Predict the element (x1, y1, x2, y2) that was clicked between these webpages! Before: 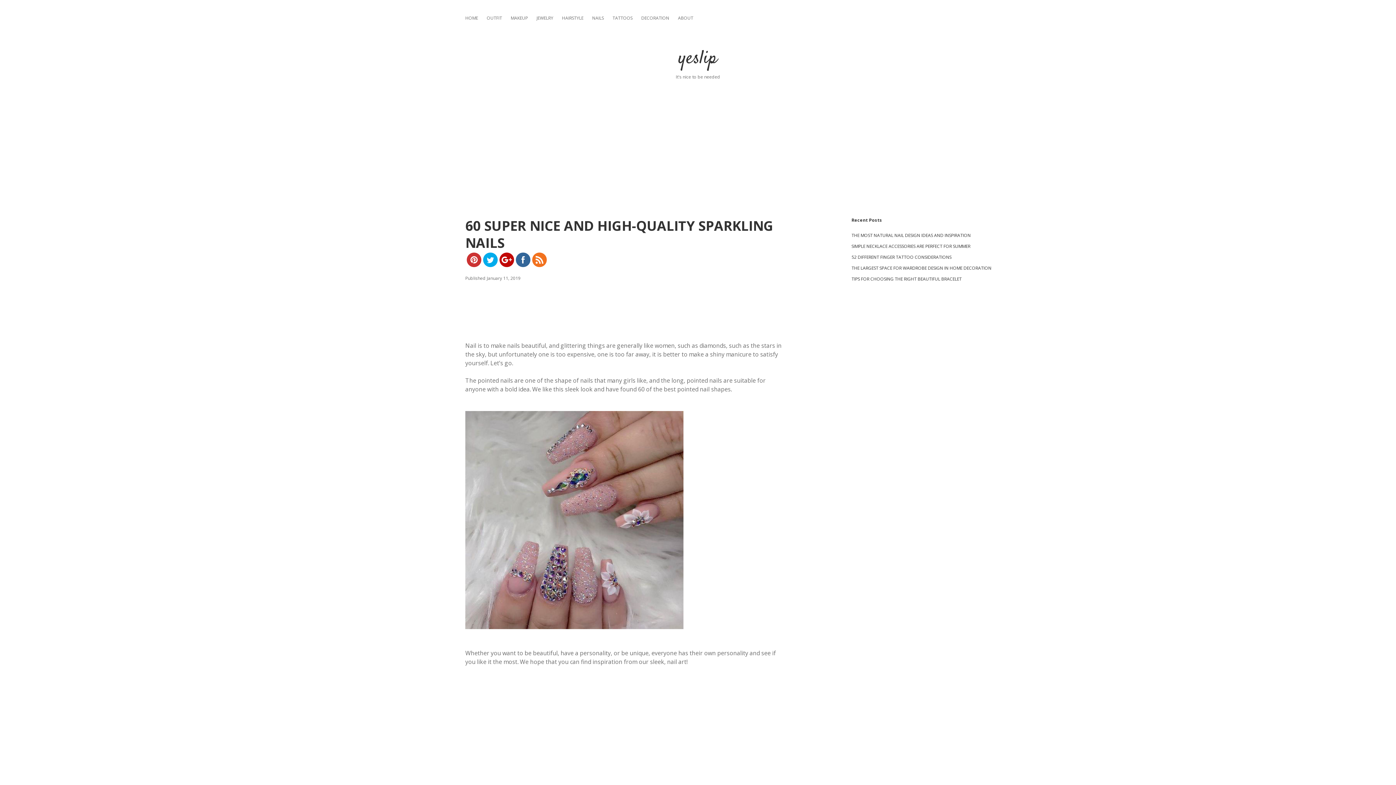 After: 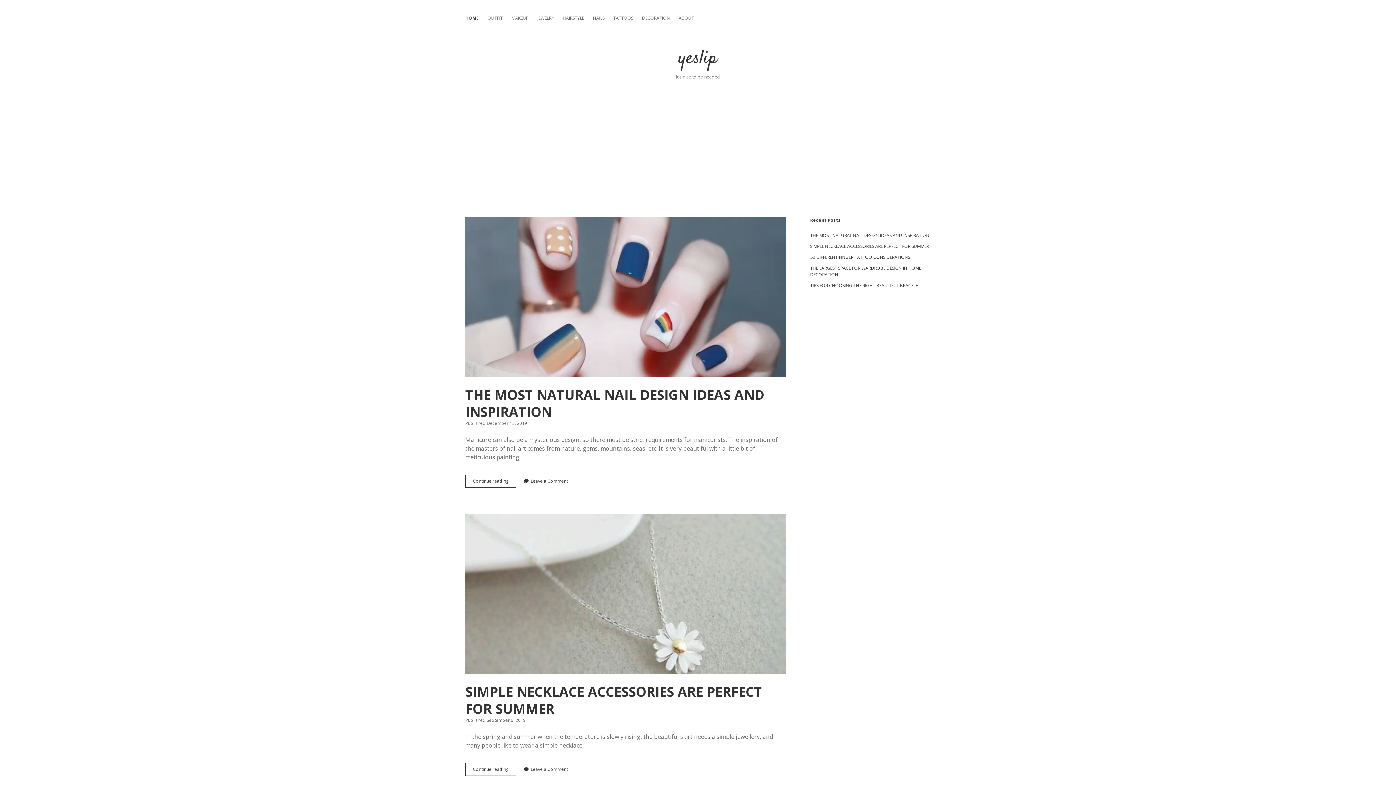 Action: bbox: (465, 14, 478, 21) label: HOME